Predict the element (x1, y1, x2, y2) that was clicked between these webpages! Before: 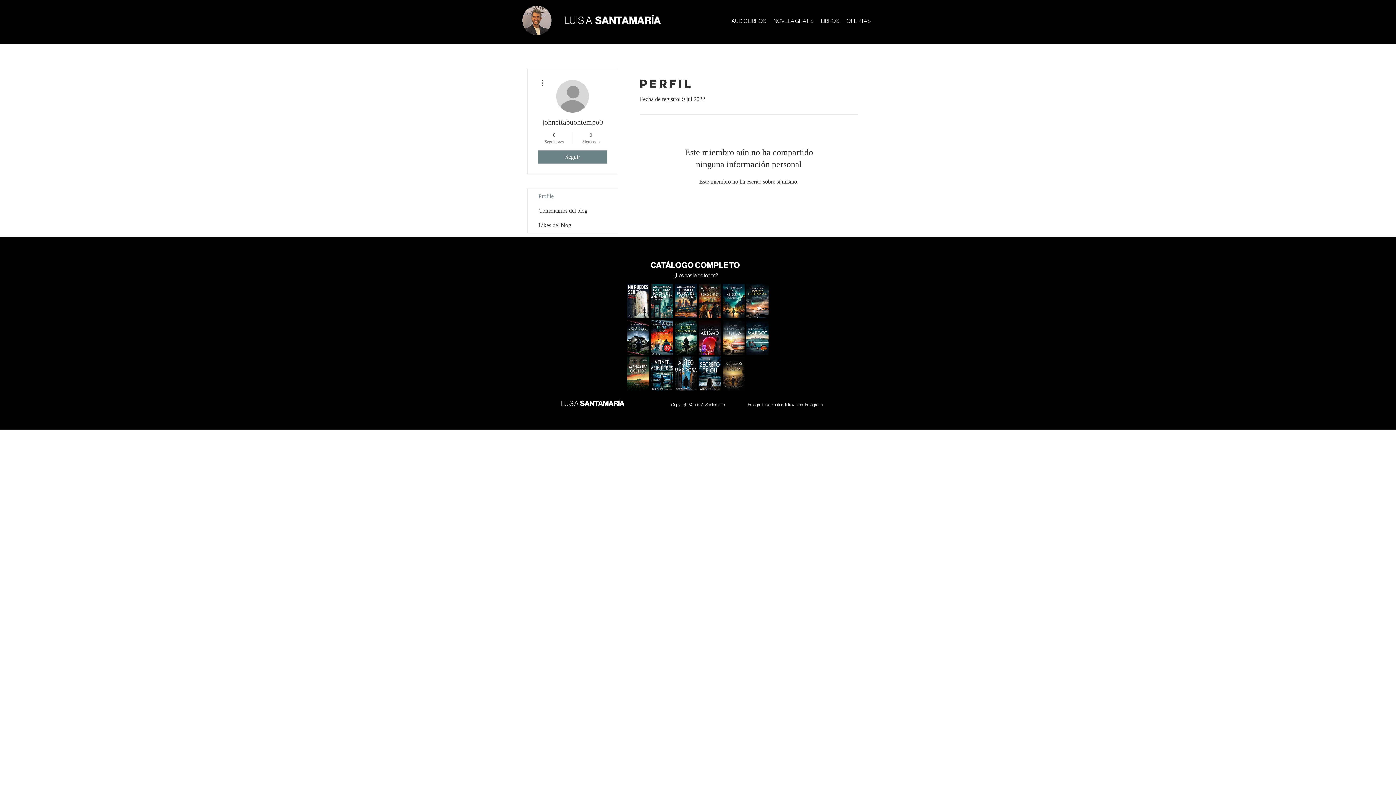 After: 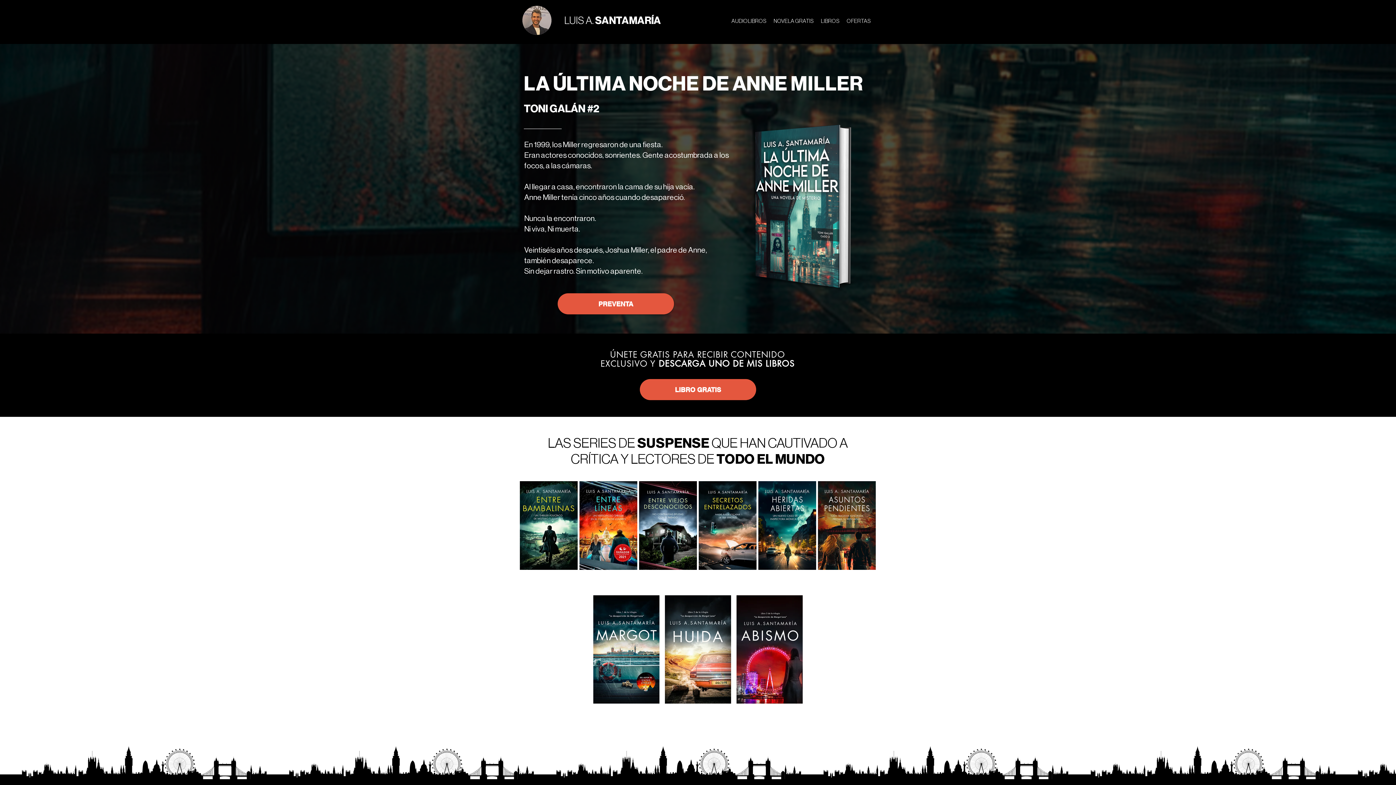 Action: bbox: (595, 15, 661, 25) label: SANTAMARÍA